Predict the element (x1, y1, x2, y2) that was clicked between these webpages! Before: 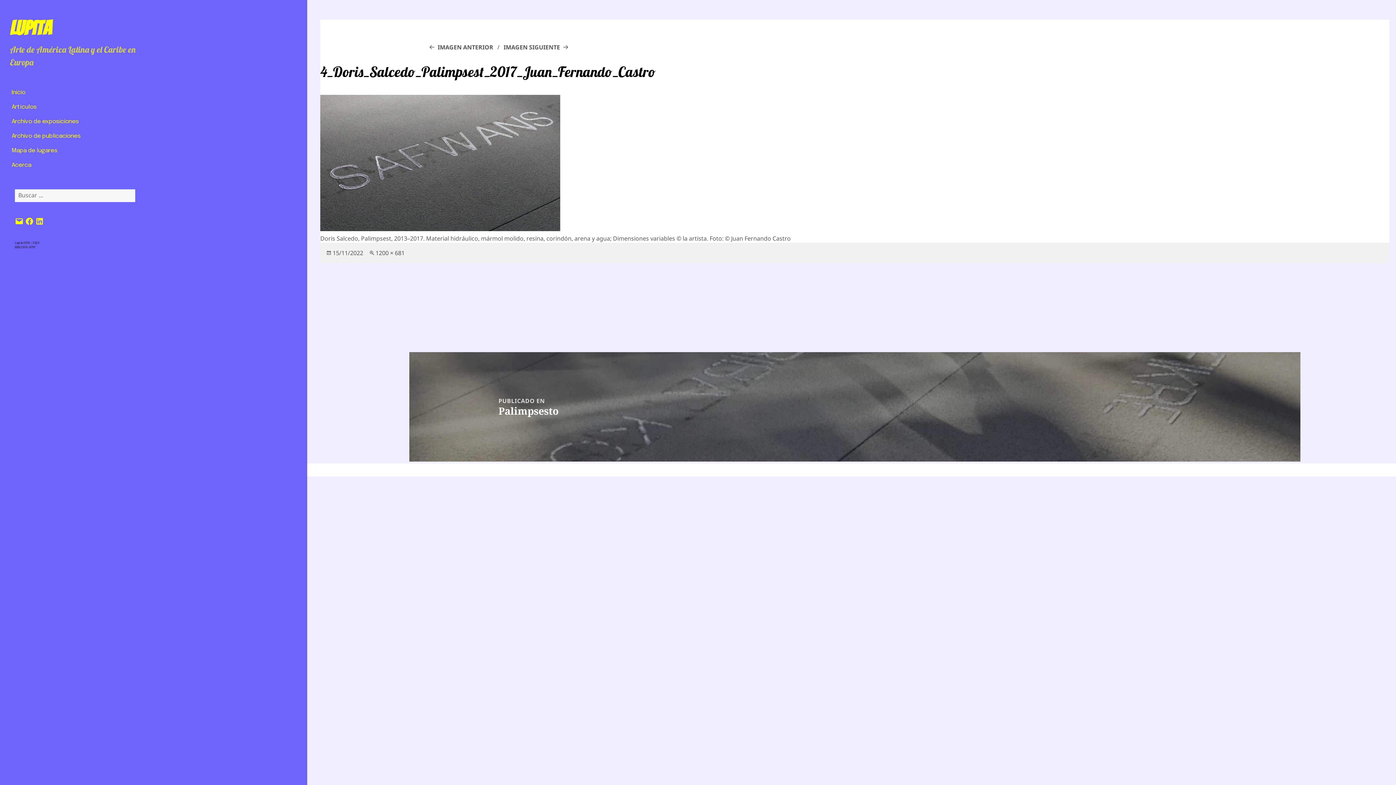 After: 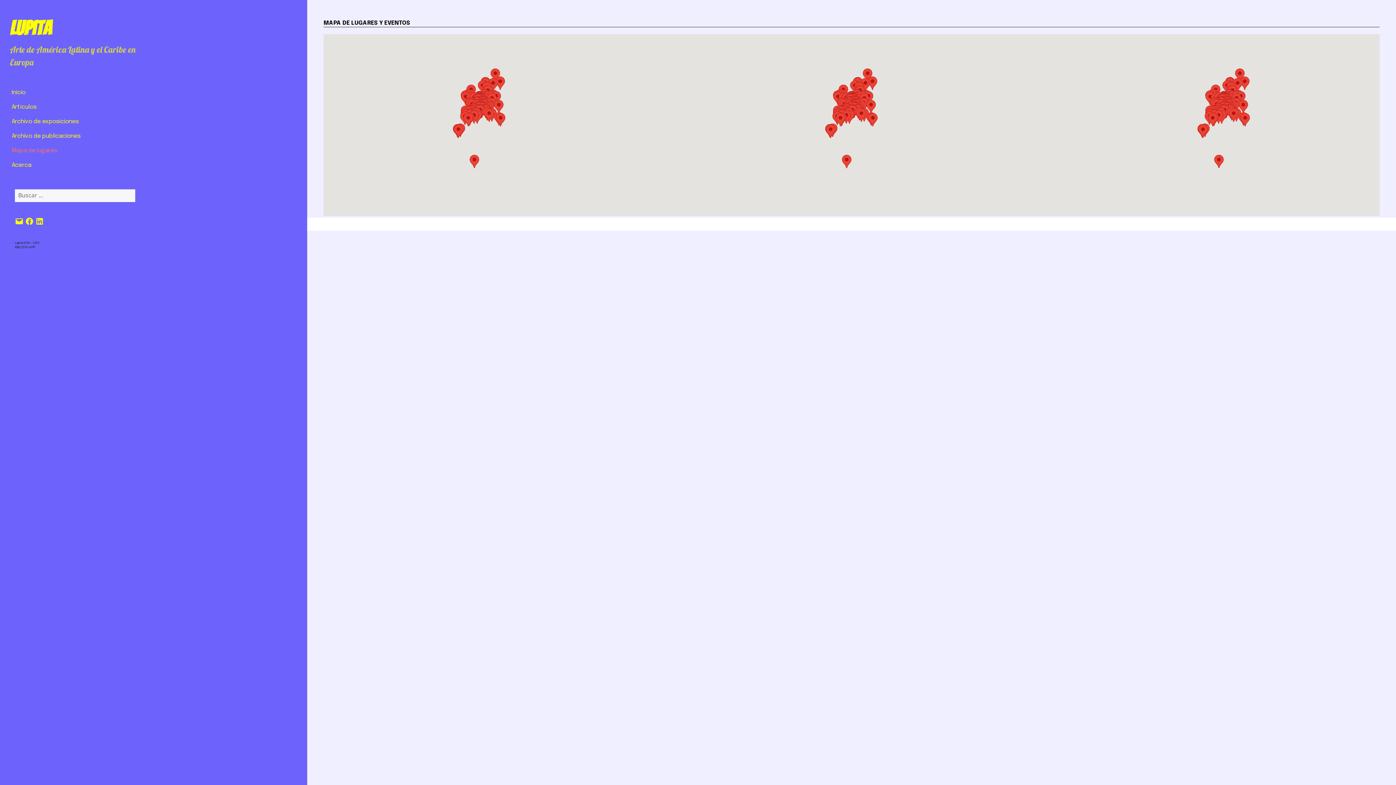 Action: bbox: (11, 143, 138, 158) label: Mapa de lugares